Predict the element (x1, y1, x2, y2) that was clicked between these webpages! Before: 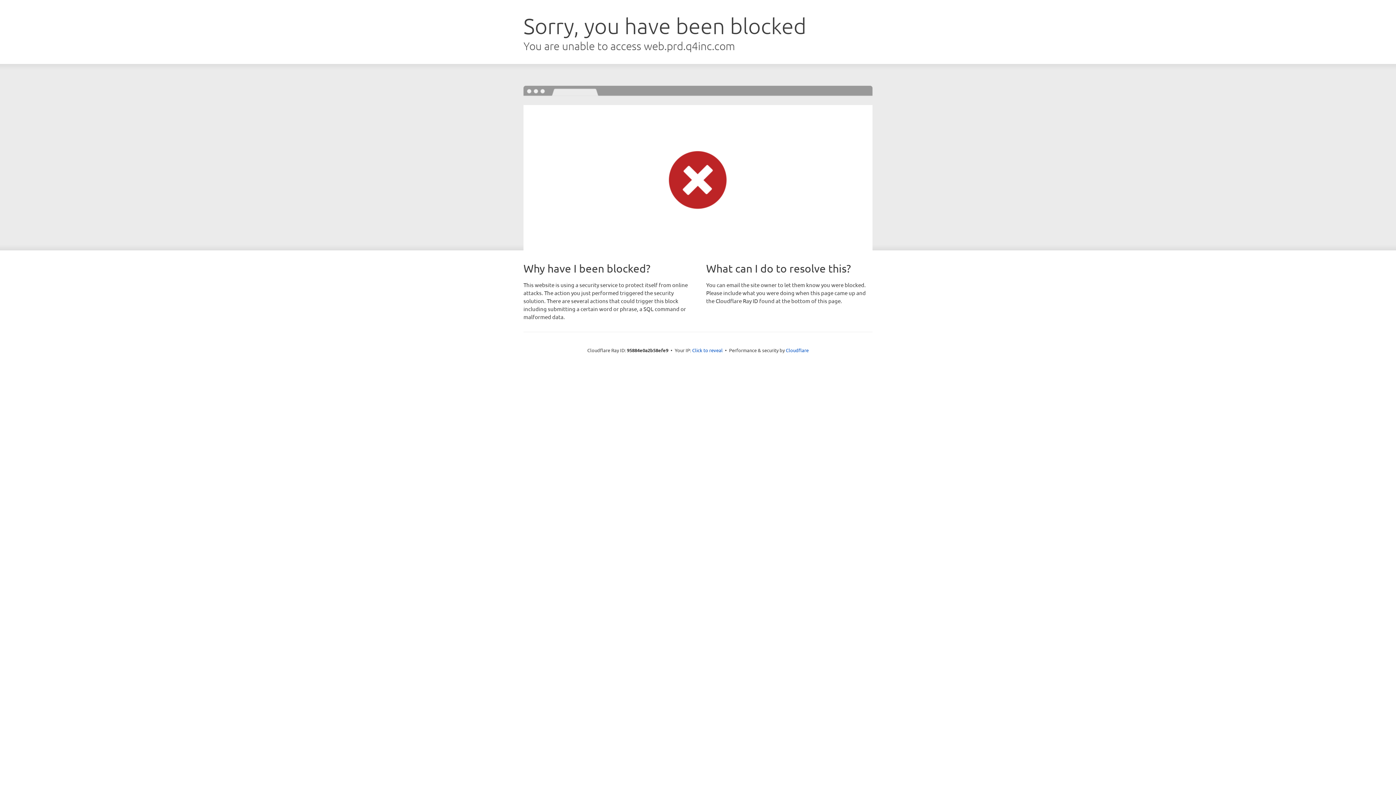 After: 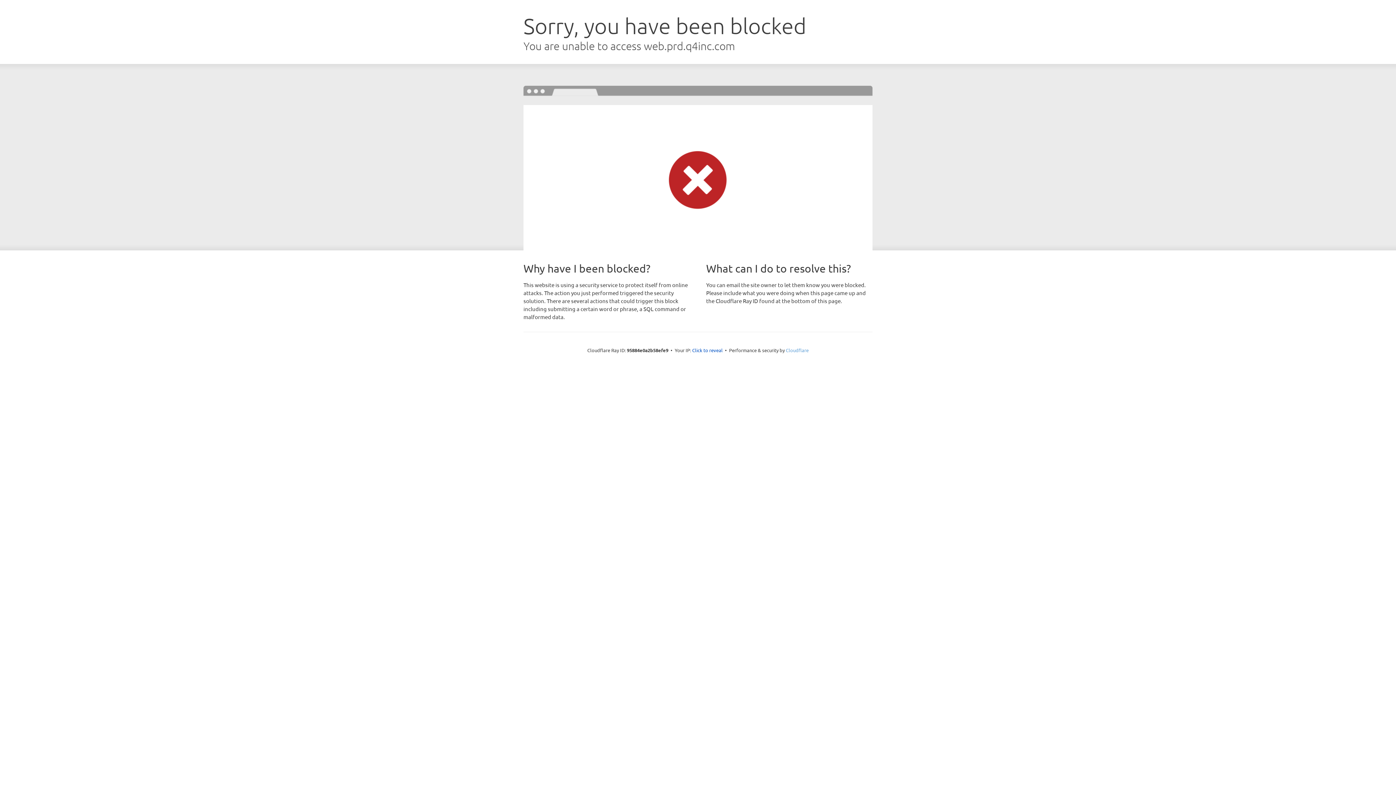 Action: label: Cloudflare bbox: (786, 347, 808, 353)